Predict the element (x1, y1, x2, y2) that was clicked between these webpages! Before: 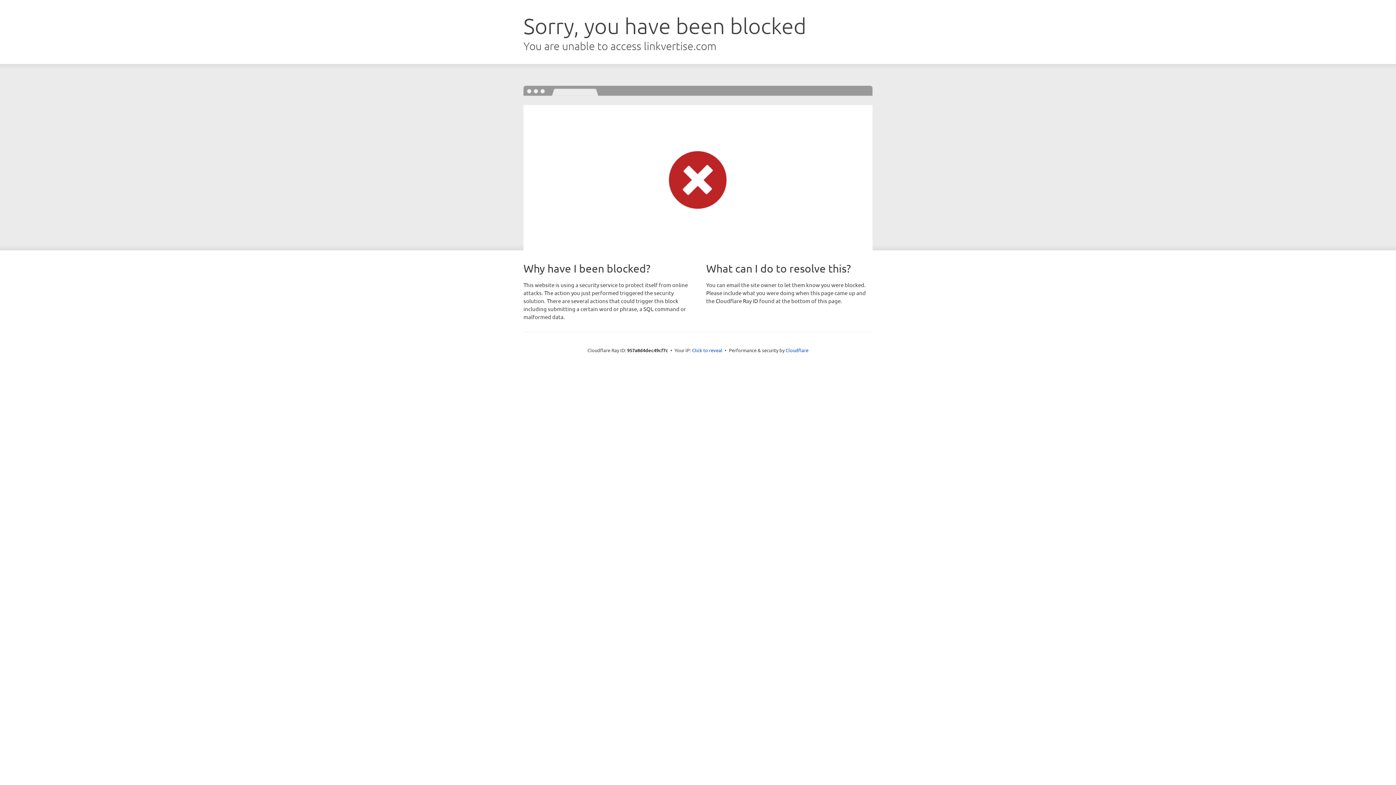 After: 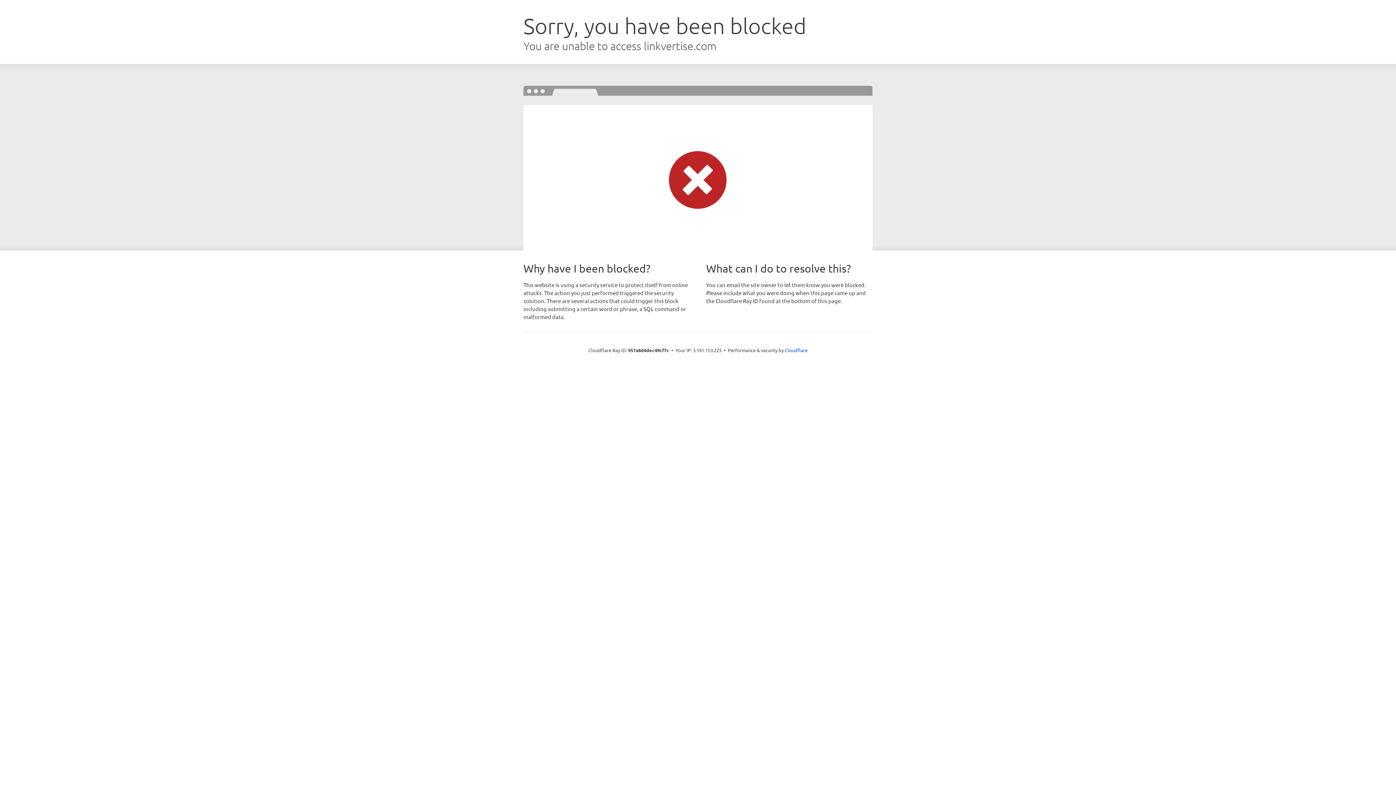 Action: label: Click to reveal bbox: (692, 346, 722, 353)